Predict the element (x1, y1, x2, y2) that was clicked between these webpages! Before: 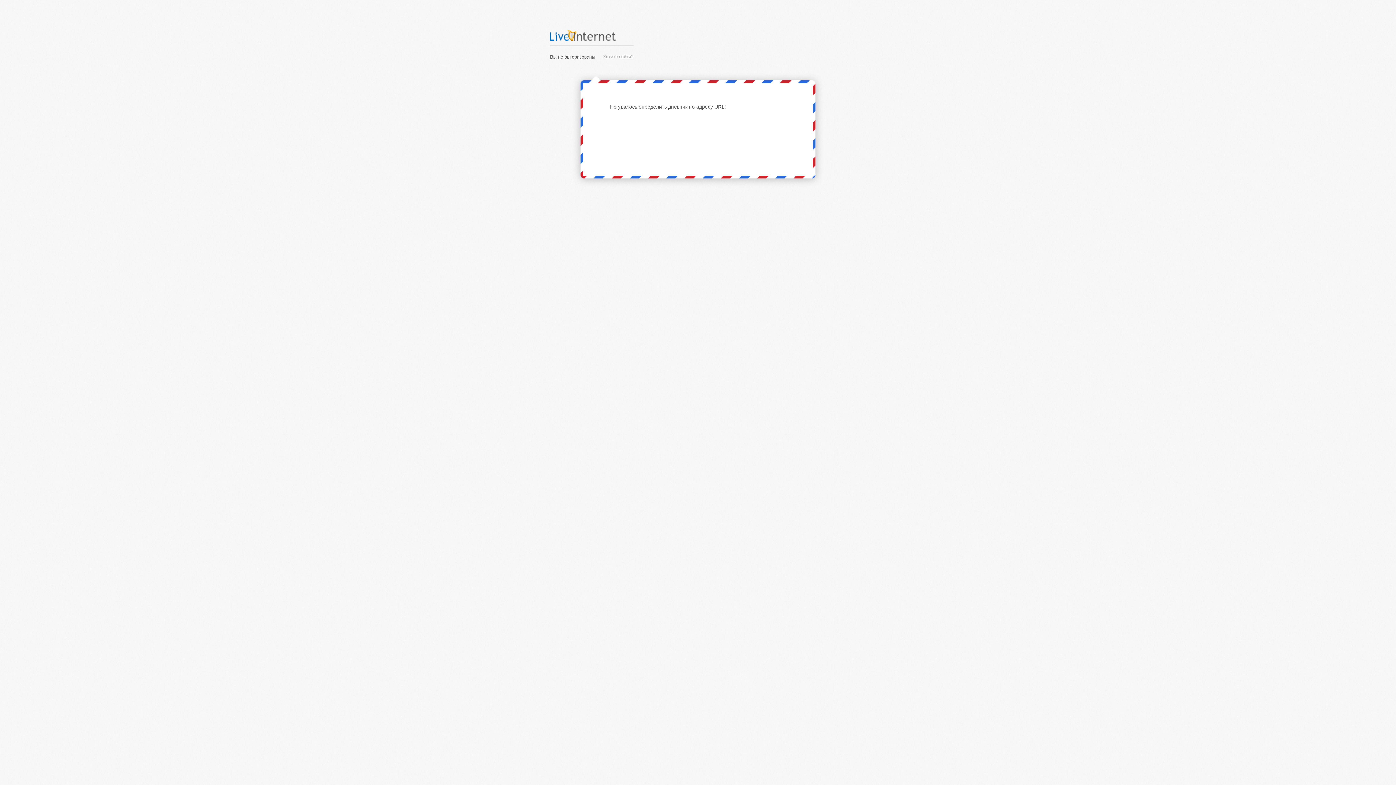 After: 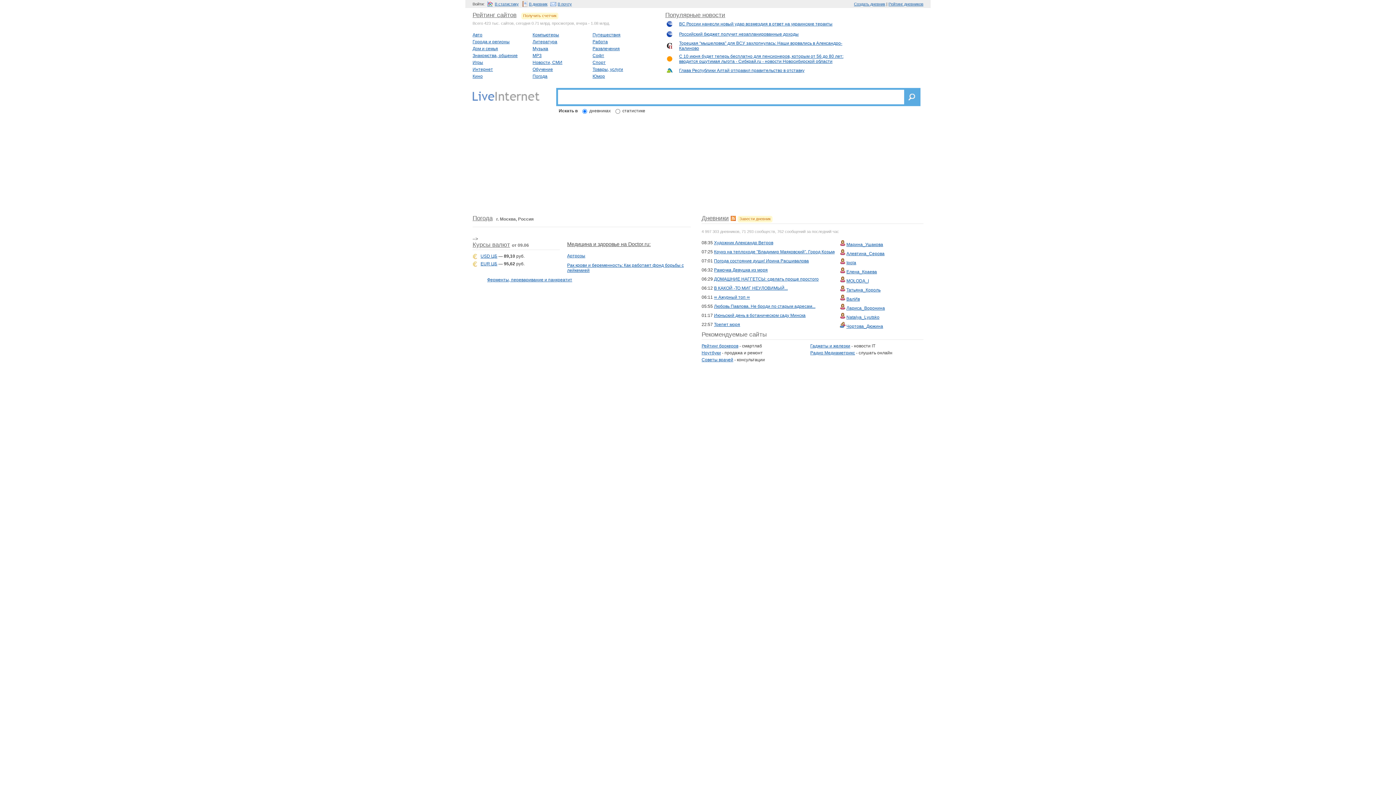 Action: bbox: (550, 25, 633, 45) label: LiveInternet